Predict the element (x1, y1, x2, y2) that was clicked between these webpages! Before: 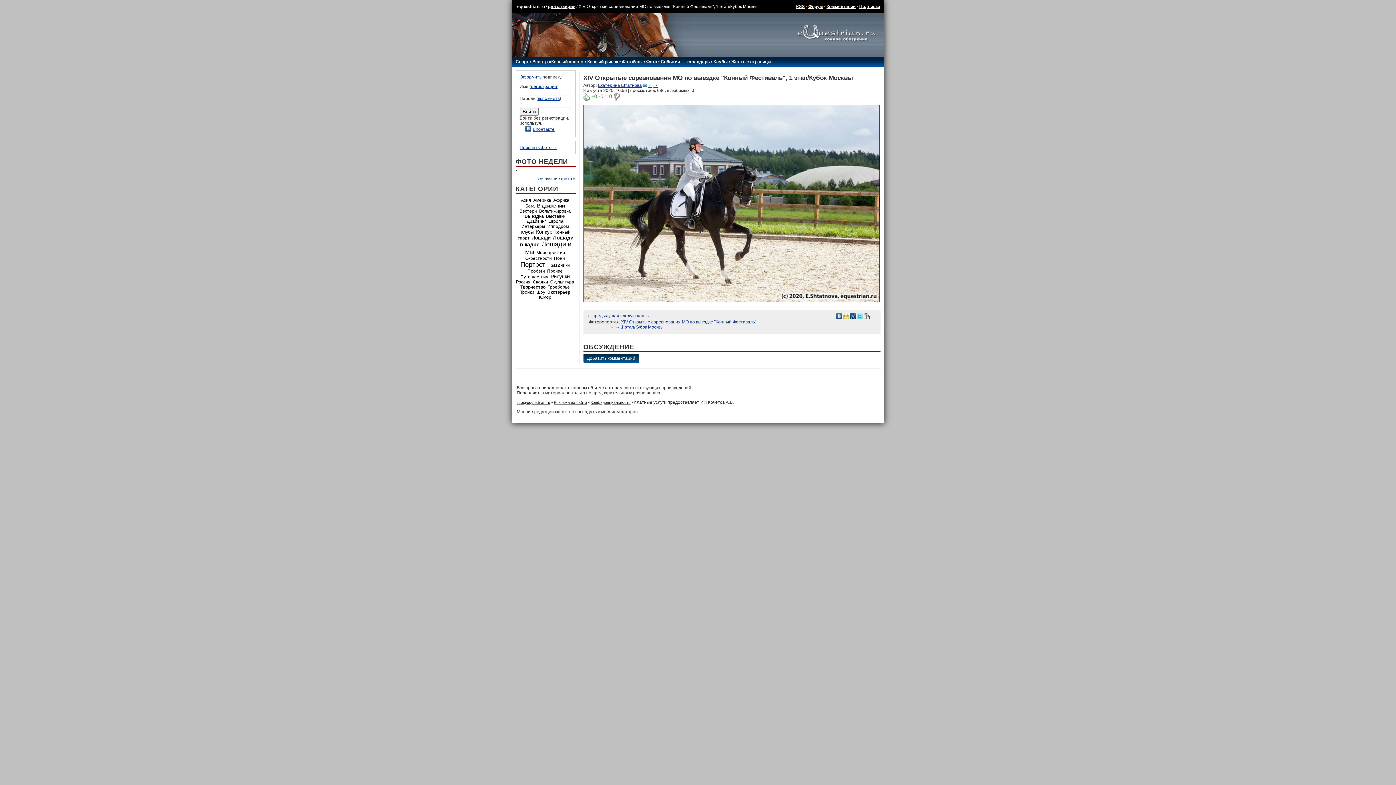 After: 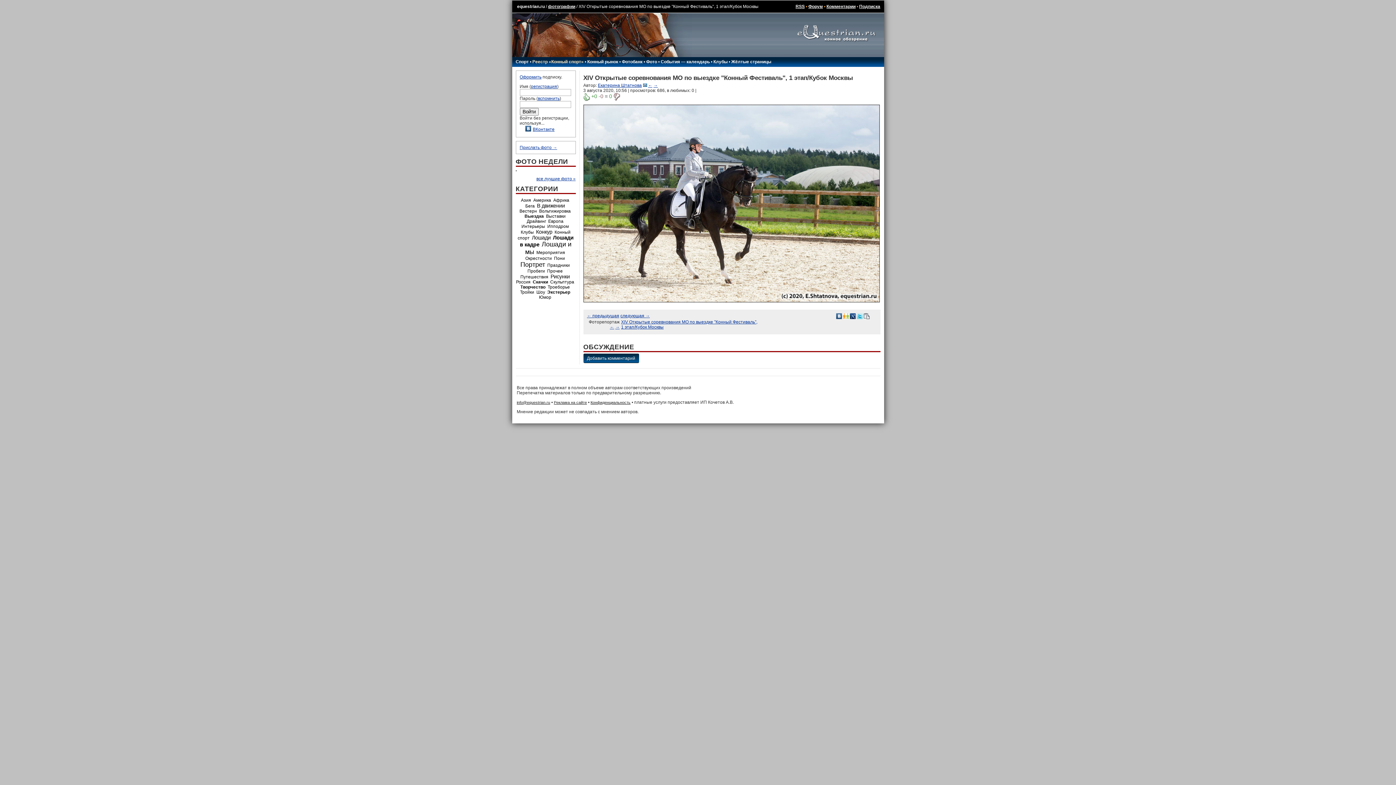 Action: bbox: (622, 59, 642, 64) label: Фотобанк